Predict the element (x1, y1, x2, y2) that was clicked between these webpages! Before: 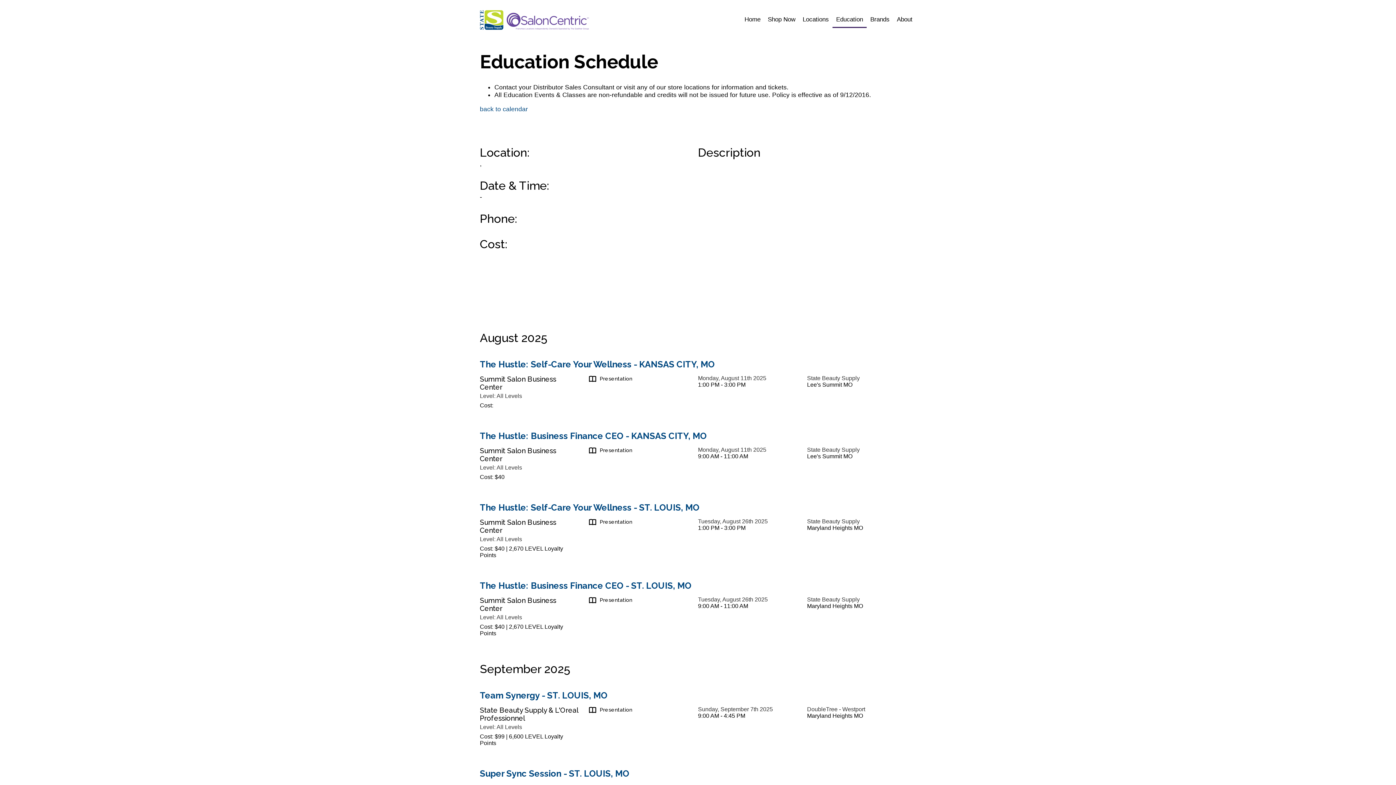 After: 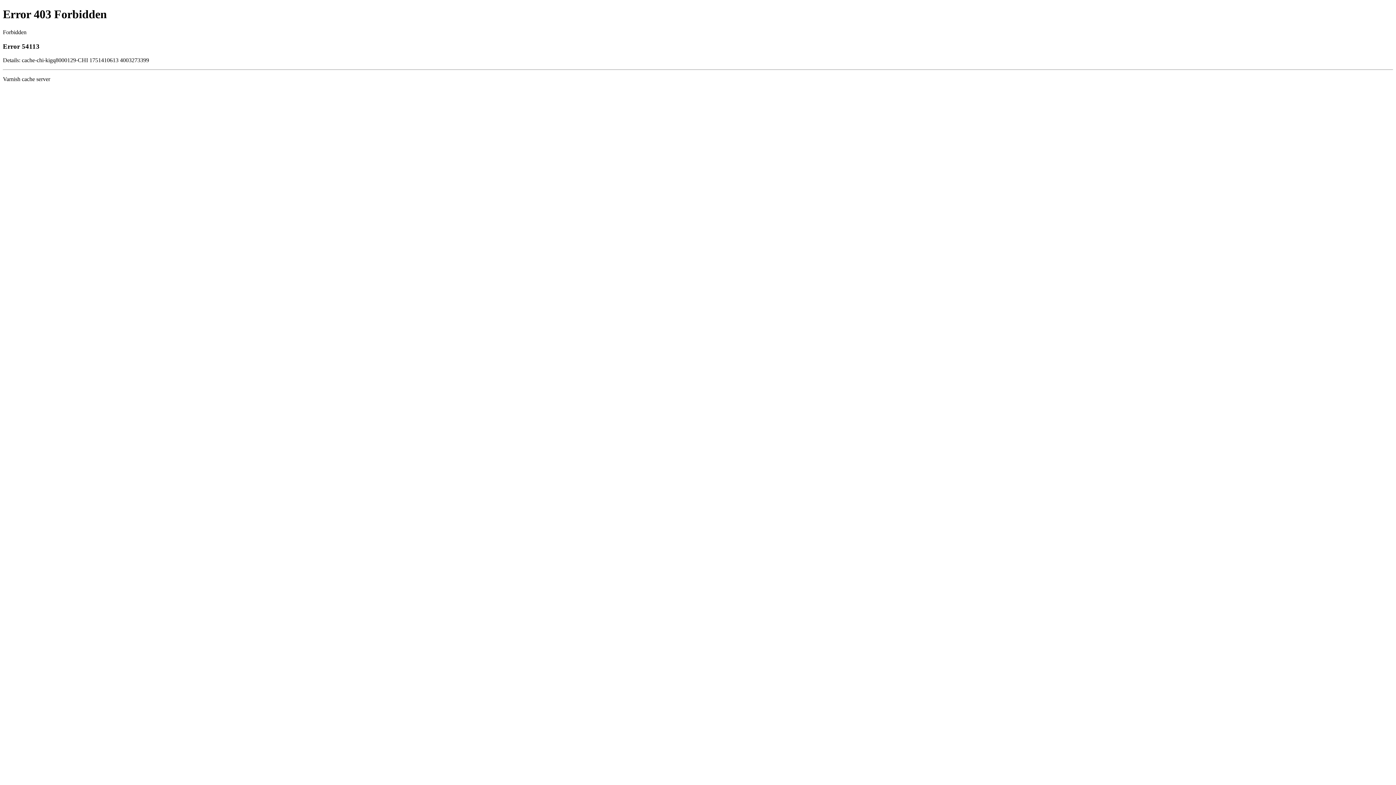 Action: bbox: (764, 12, 799, 27) label: Shop Now